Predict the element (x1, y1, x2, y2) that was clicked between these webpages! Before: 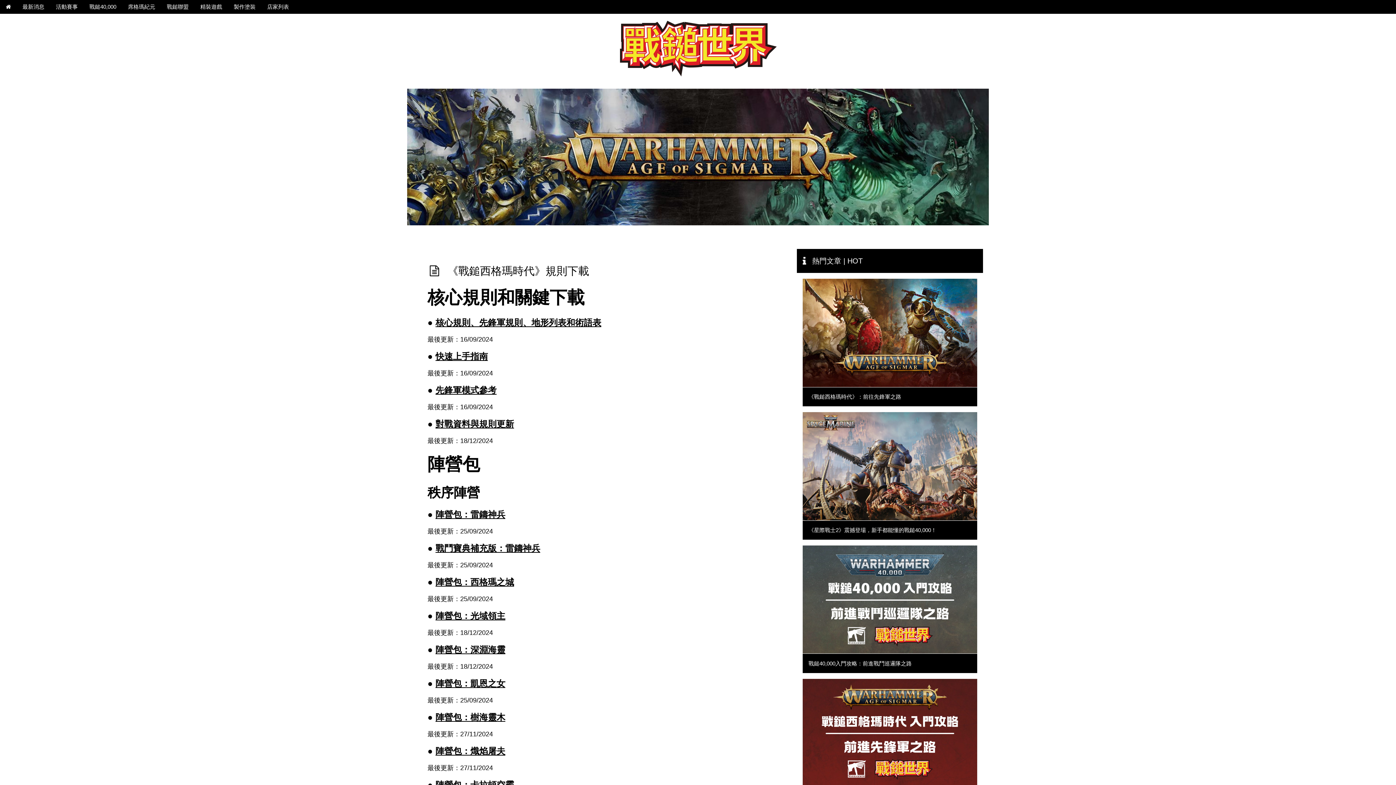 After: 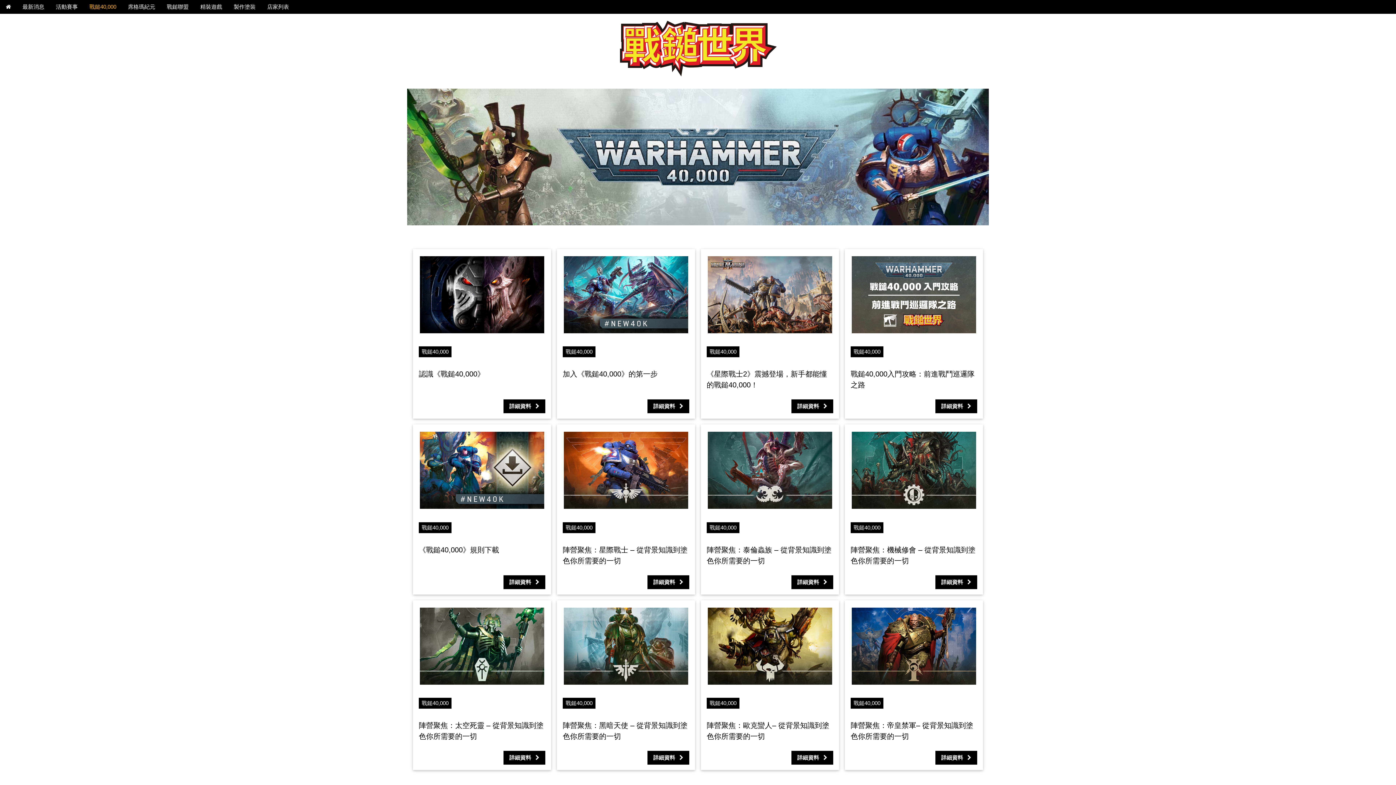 Action: bbox: (83, 0, 122, 13) label: 戰鎚40,000